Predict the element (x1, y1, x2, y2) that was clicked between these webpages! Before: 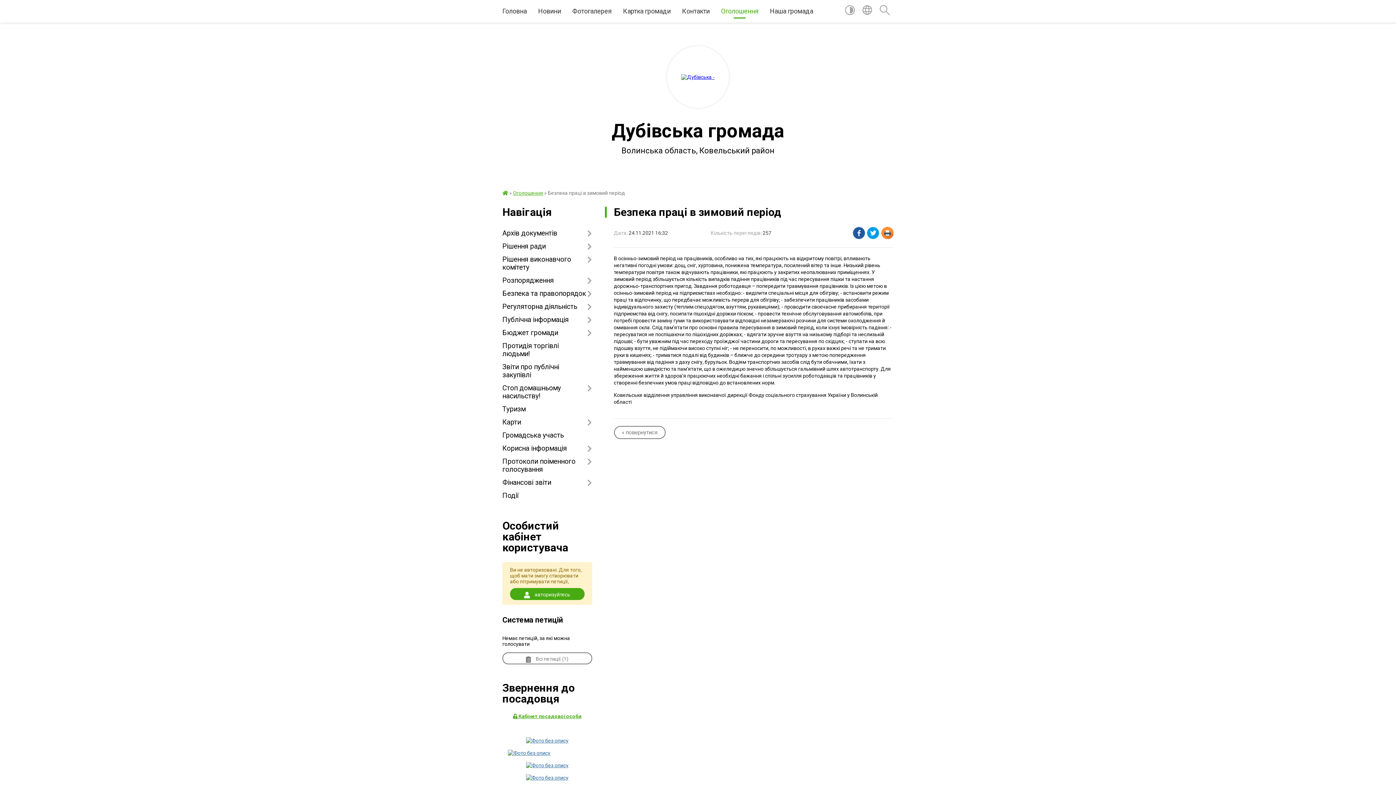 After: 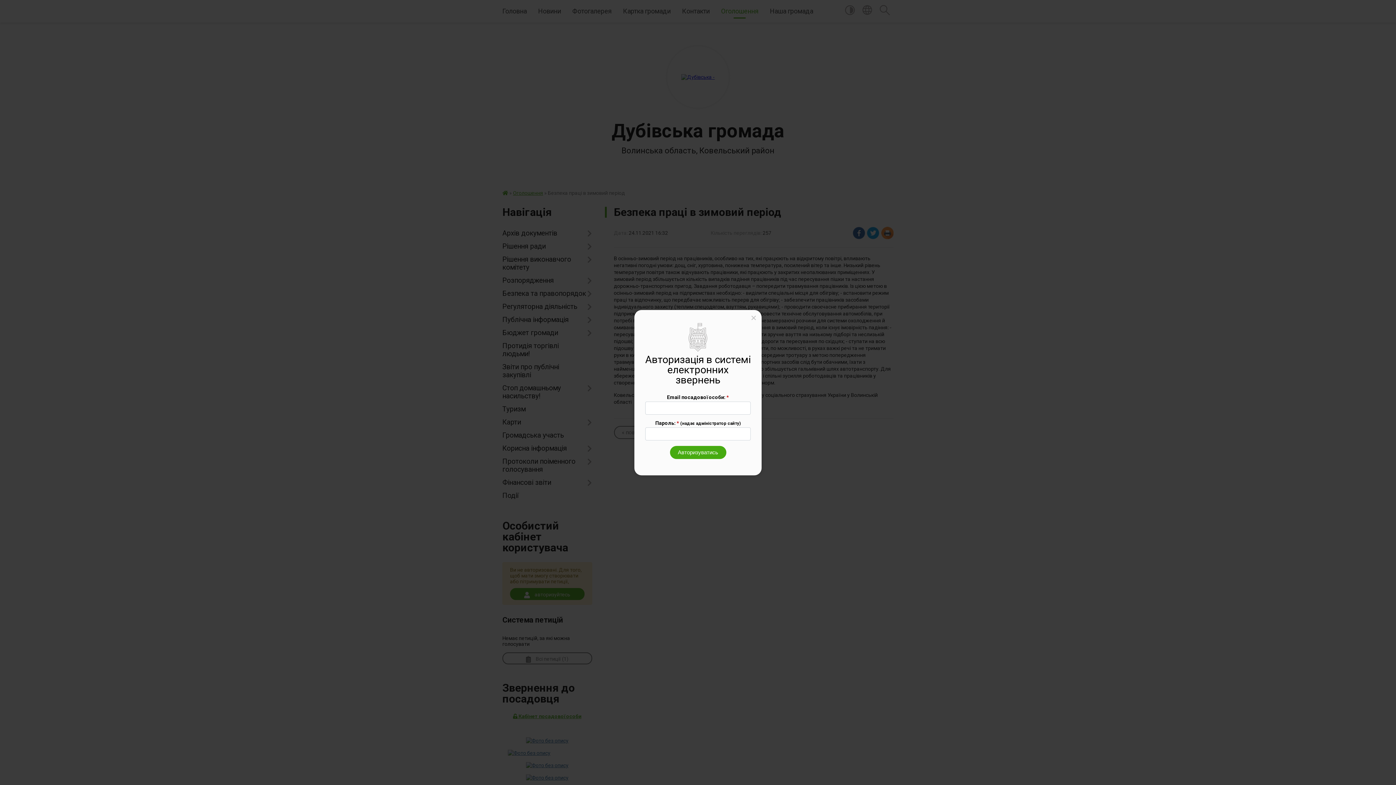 Action: label:  Кабінет посадової особи bbox: (513, 713, 581, 719)